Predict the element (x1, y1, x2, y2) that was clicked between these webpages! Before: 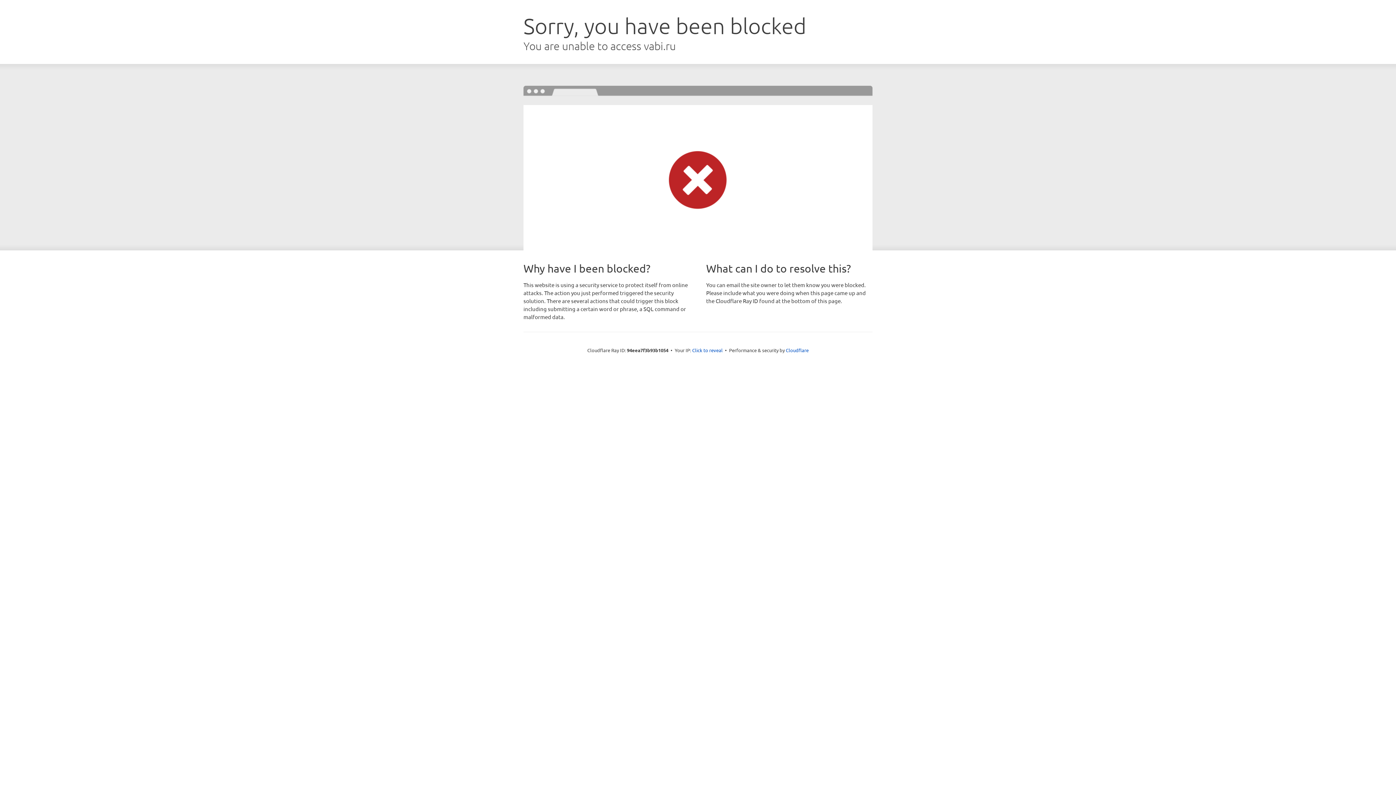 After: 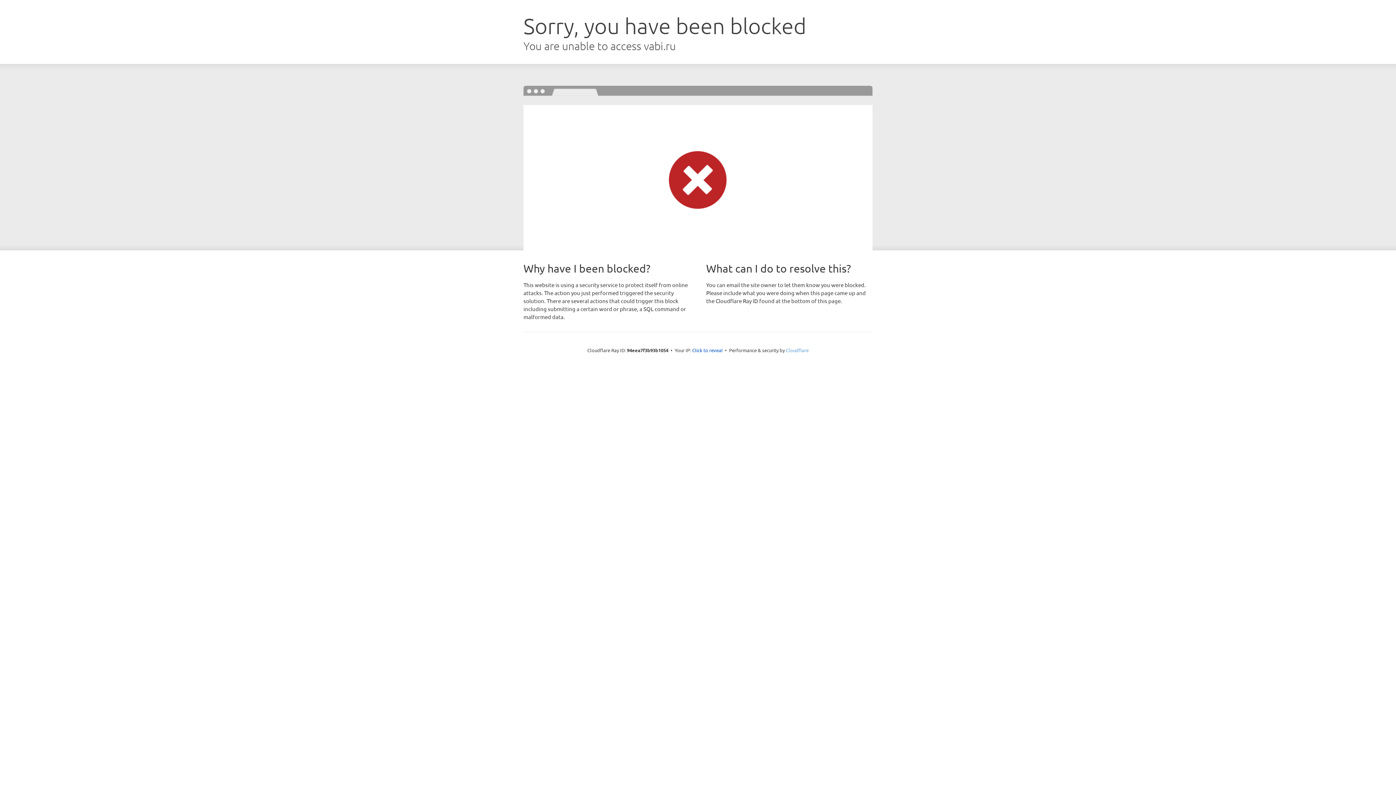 Action: bbox: (786, 347, 808, 353) label: Cloudflare